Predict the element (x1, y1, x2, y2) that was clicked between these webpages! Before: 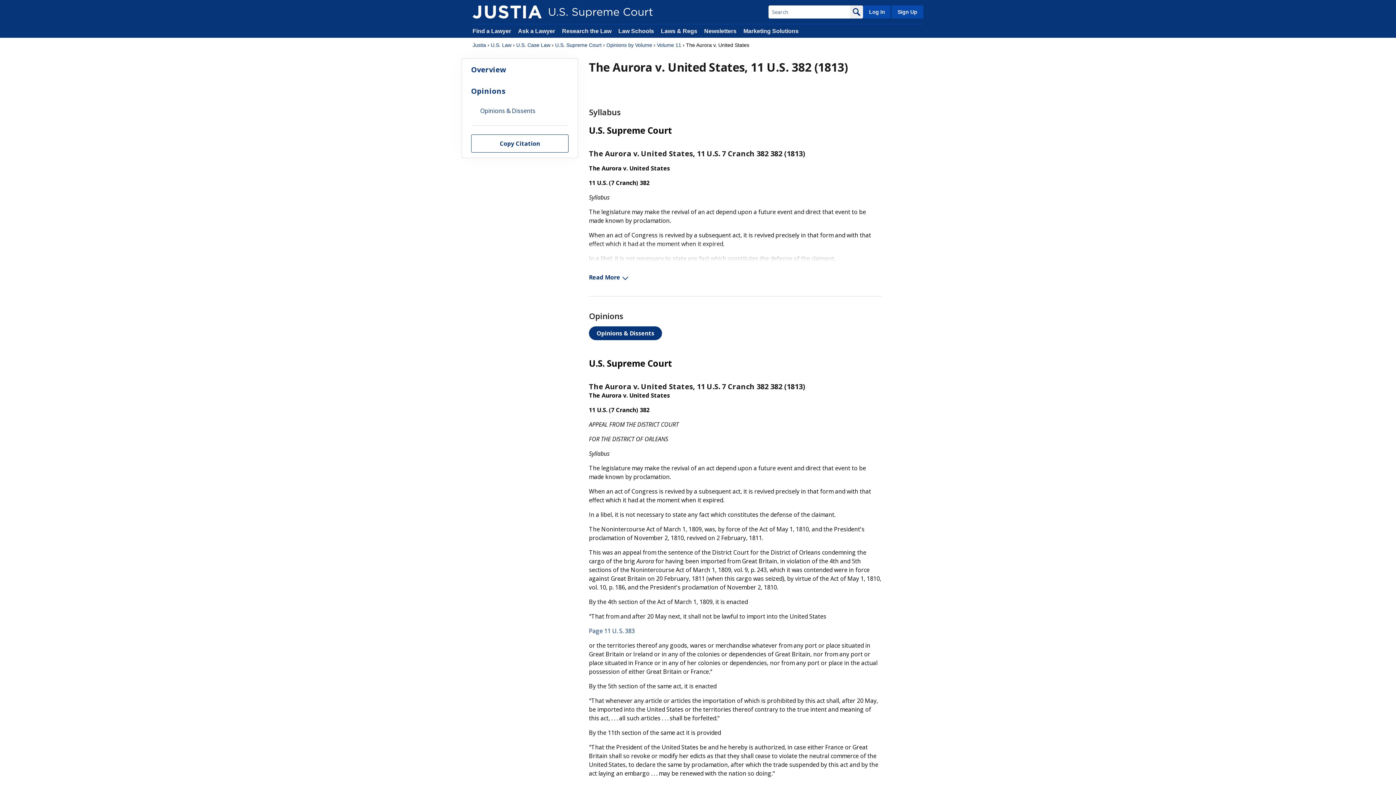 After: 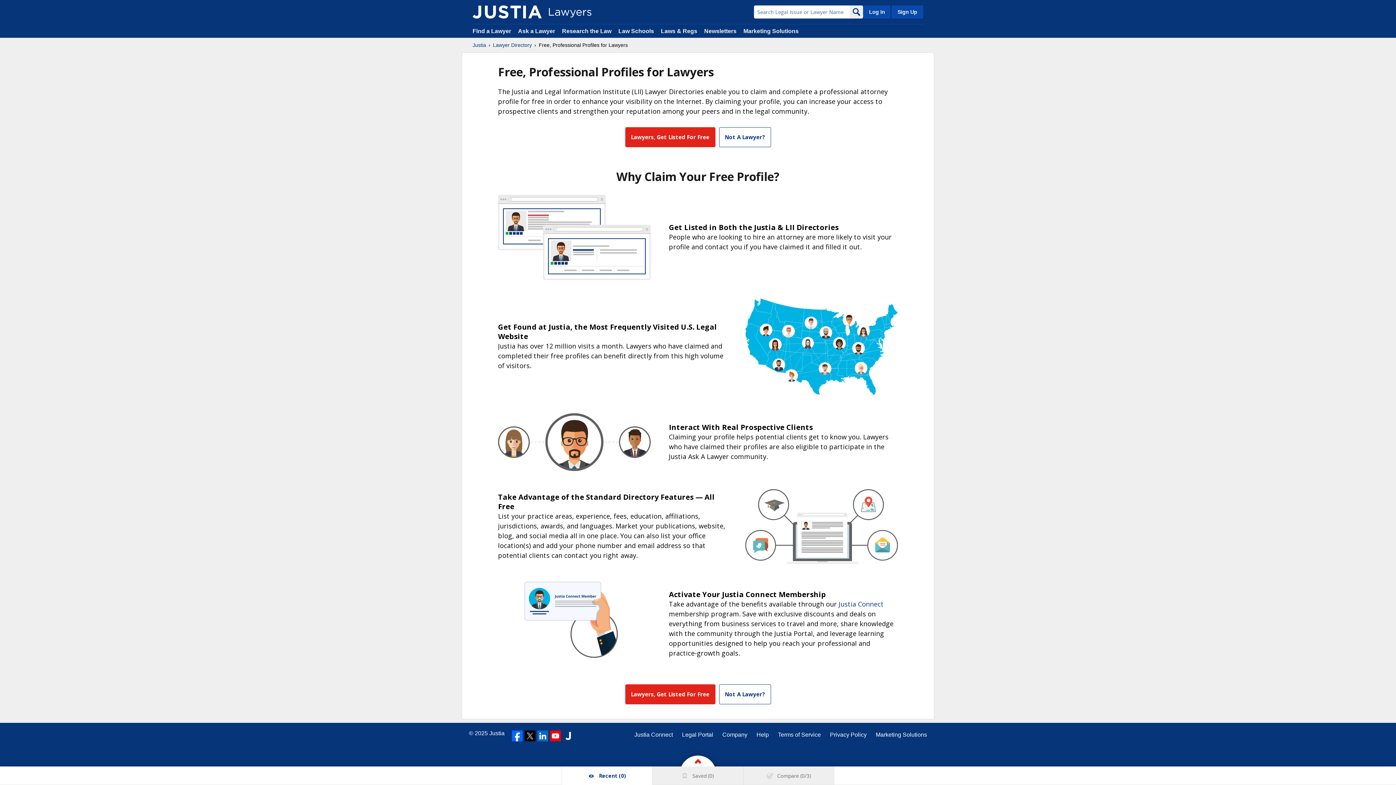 Action: label: Sign Up bbox: (890, 5, 923, 18)